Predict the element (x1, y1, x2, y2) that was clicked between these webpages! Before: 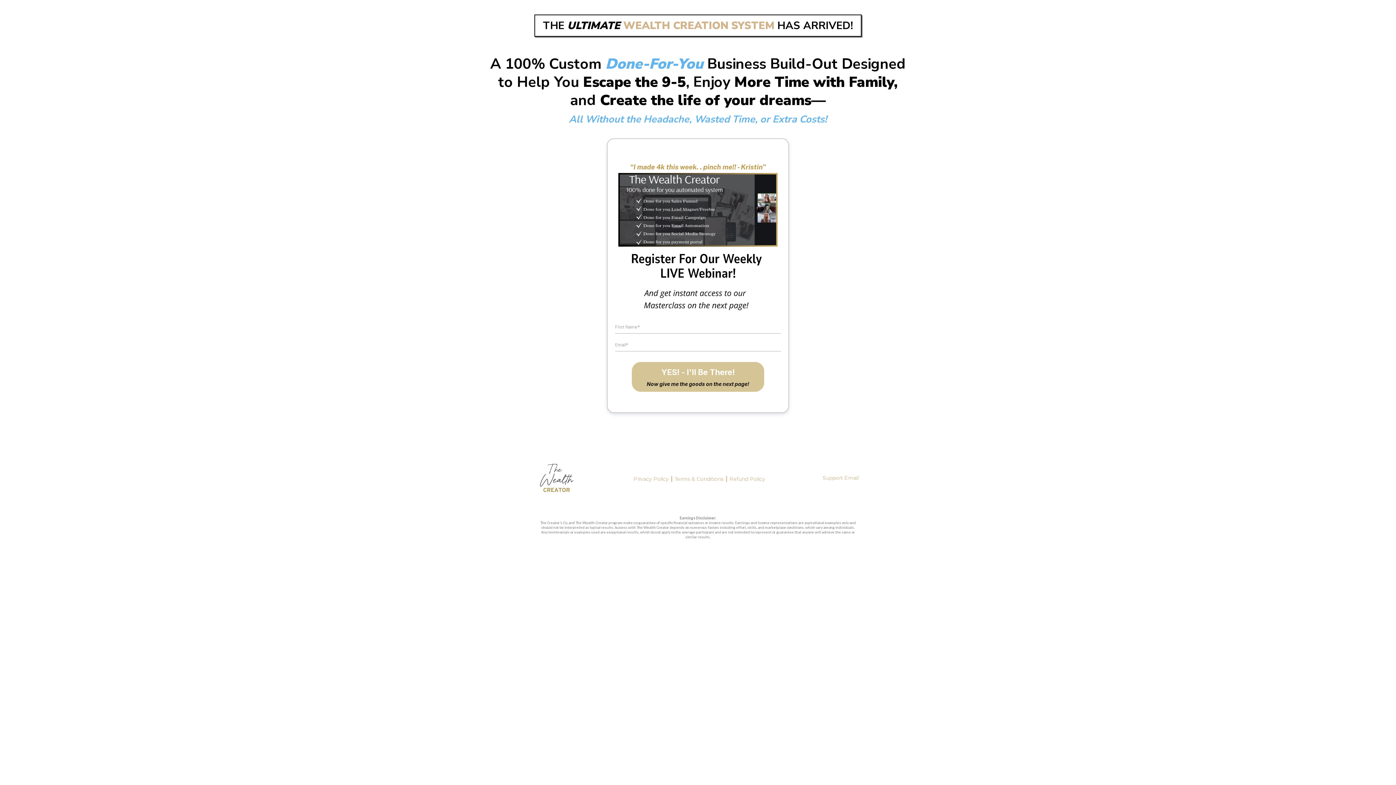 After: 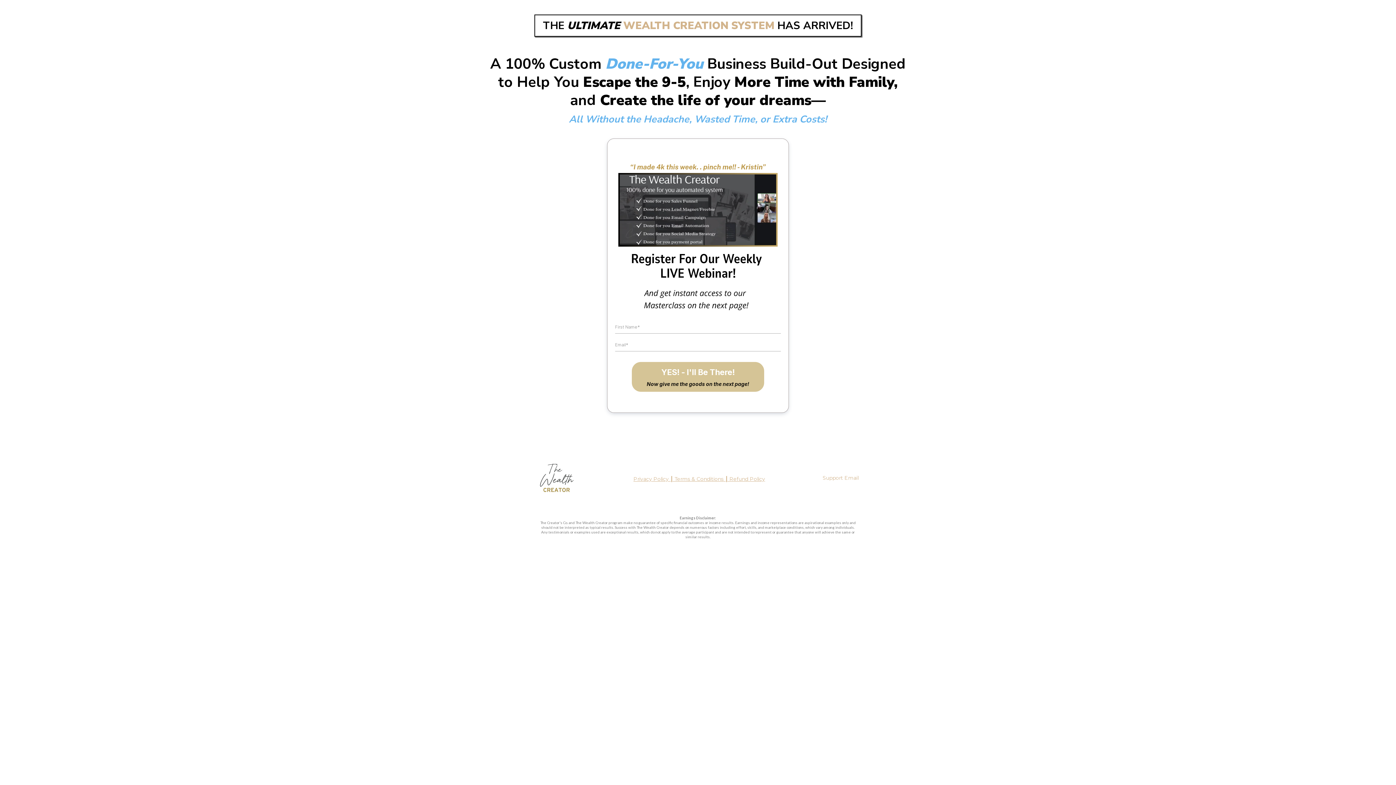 Action: label: Privacy Policy ┃ Terms & Conditions ┃ Refund Policy bbox: (633, 475, 765, 482)